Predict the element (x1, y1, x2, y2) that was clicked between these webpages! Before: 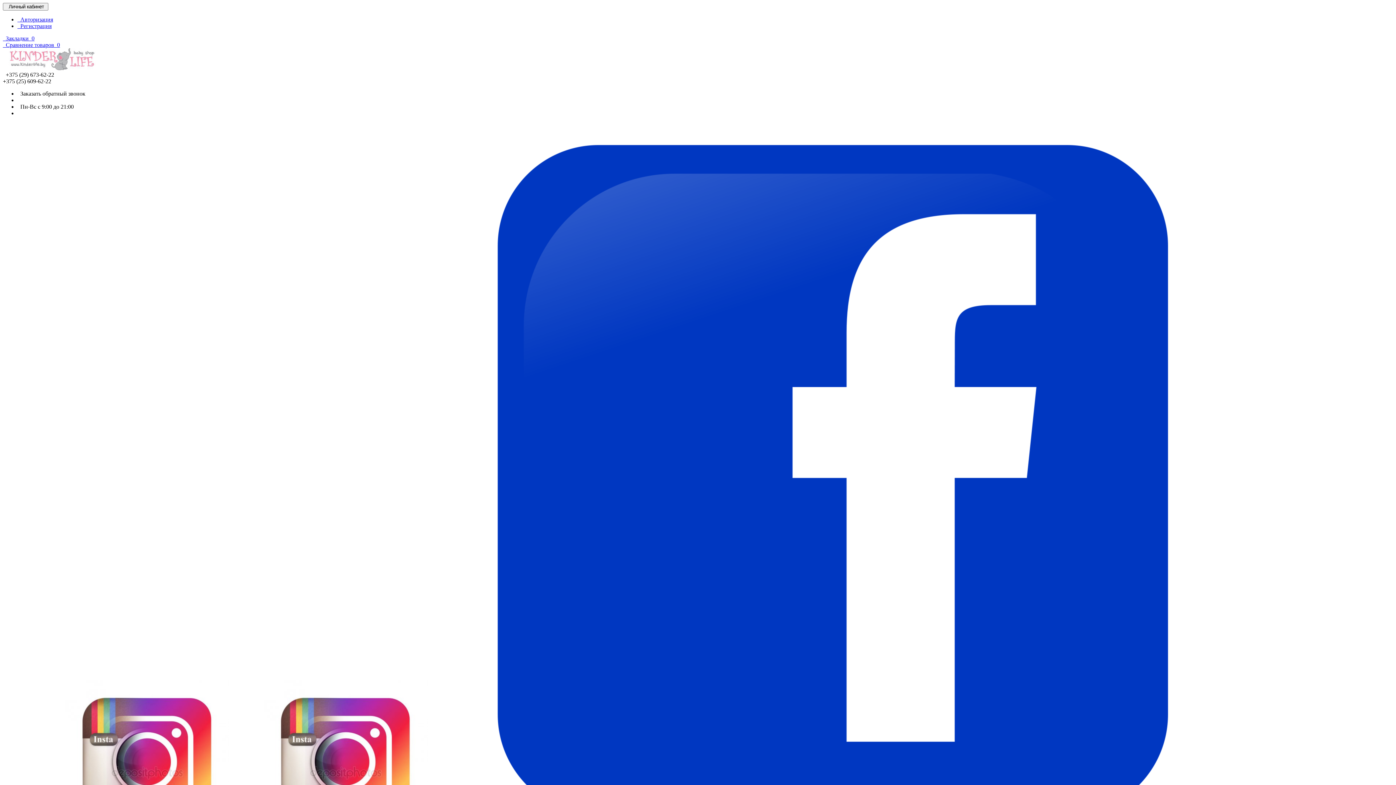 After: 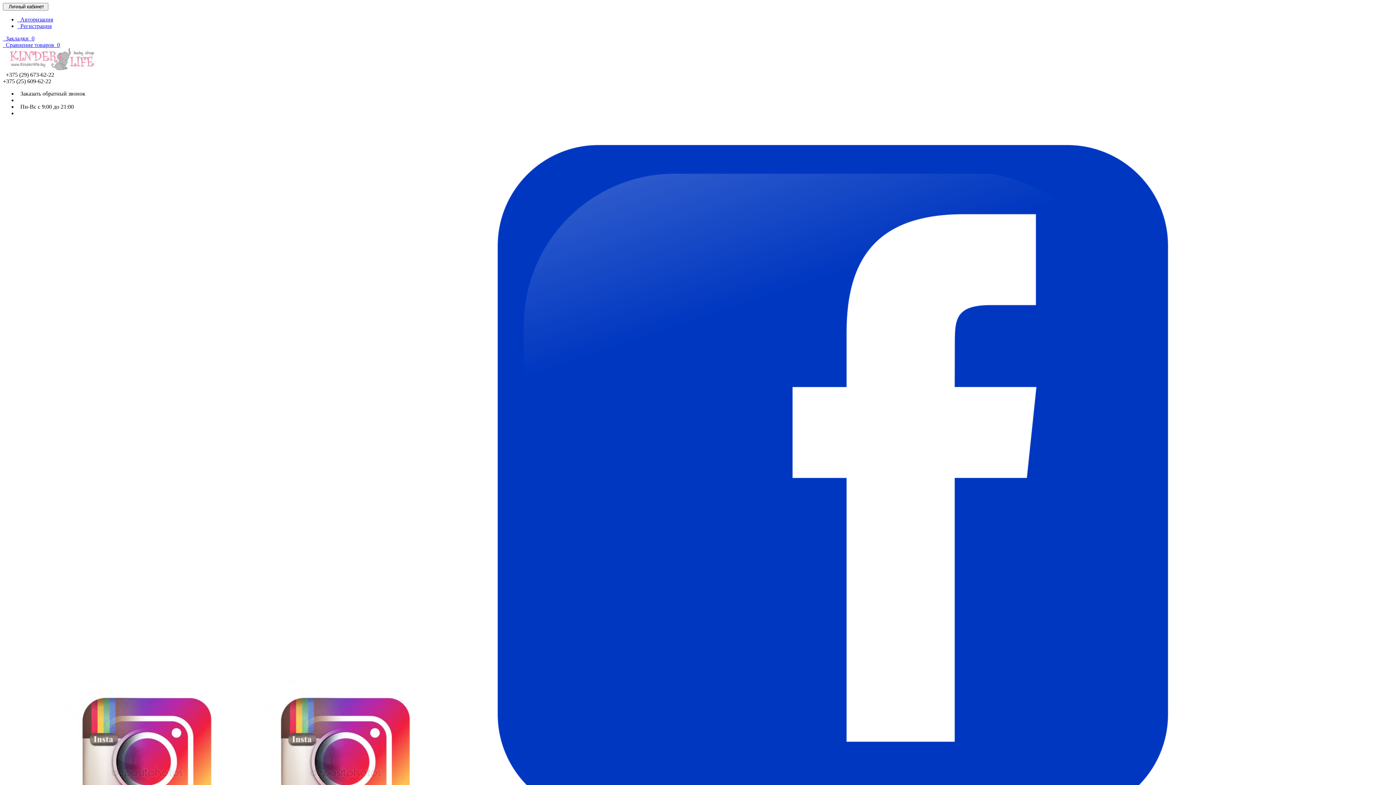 Action: bbox: (17, 90, 85, 96) label:   Заказать обратный звонок